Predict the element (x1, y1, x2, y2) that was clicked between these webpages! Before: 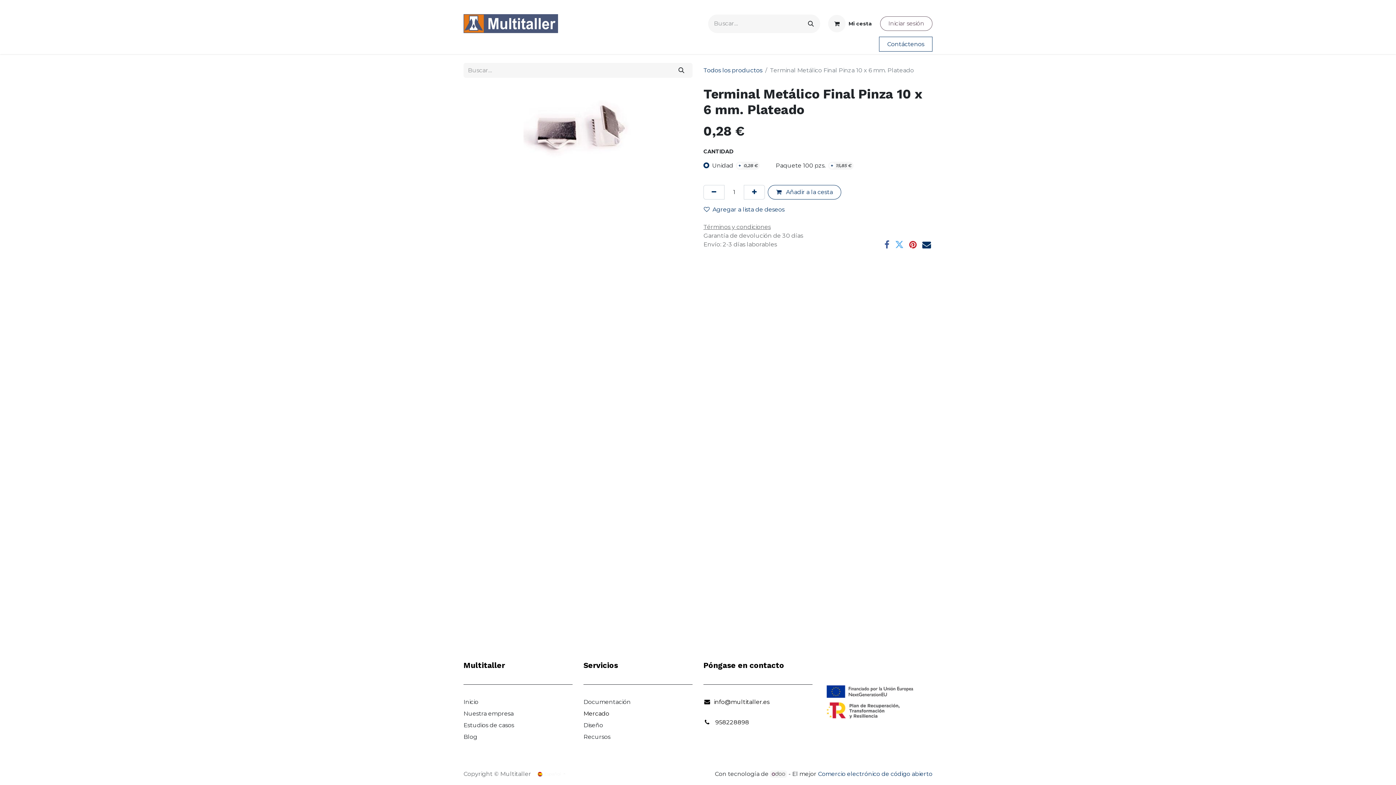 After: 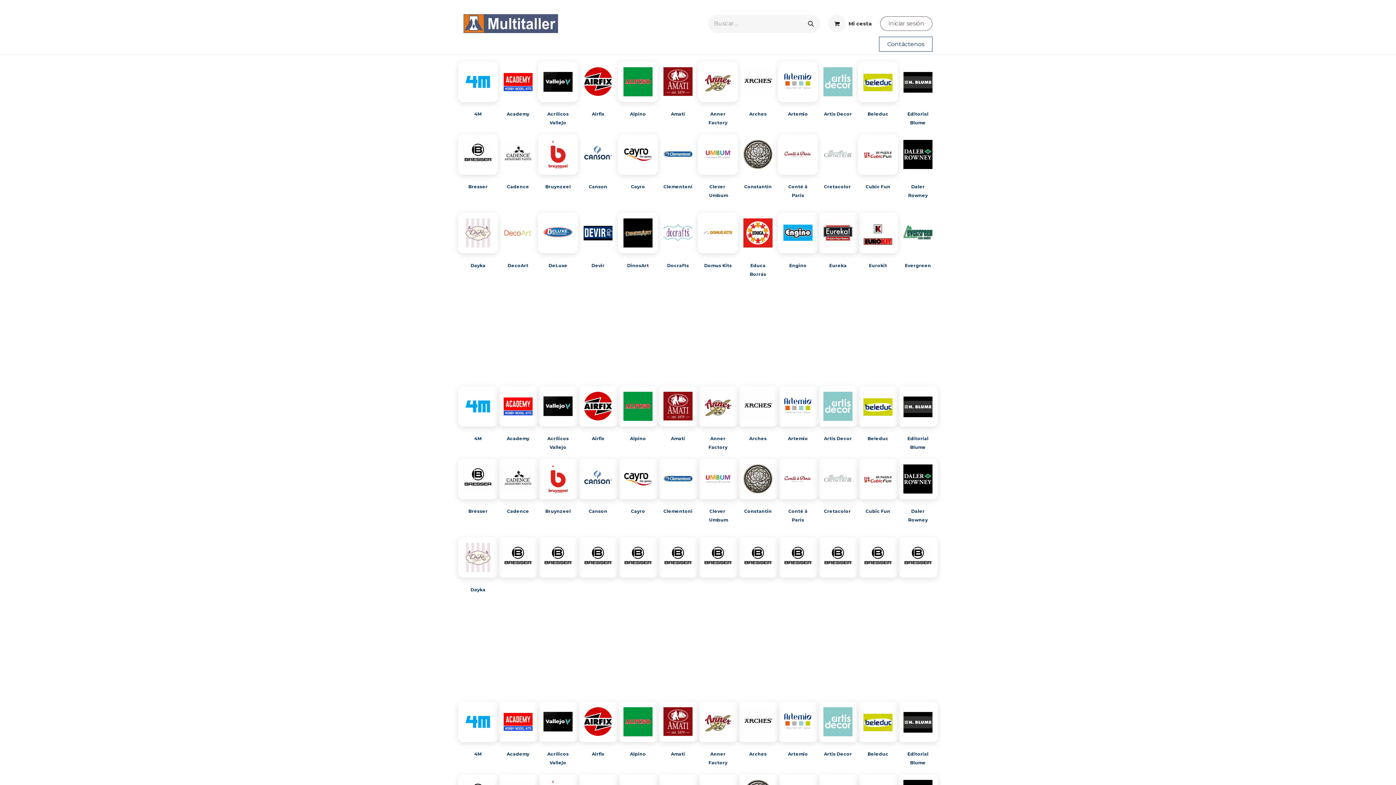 Action: label: Marcas bbox: (525, 38, 551, 52)